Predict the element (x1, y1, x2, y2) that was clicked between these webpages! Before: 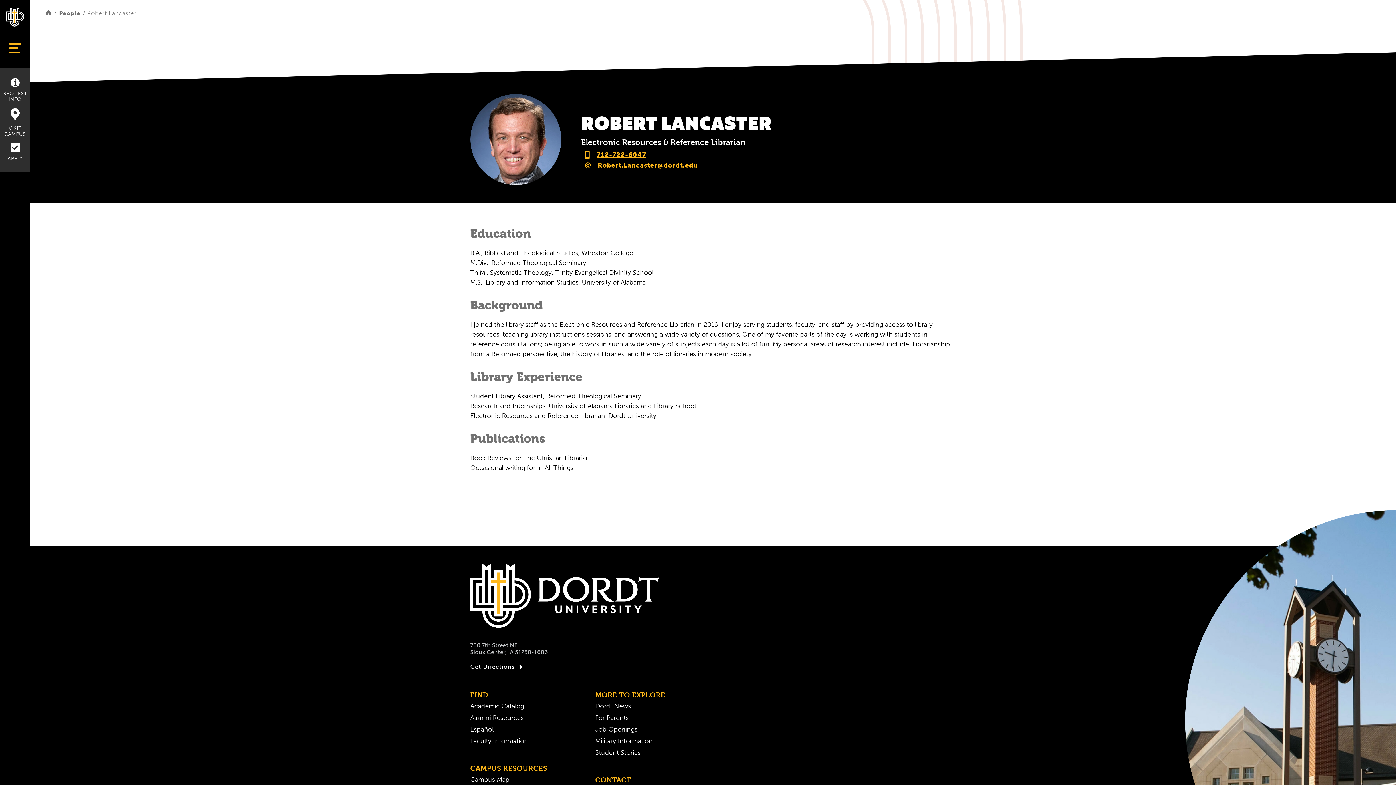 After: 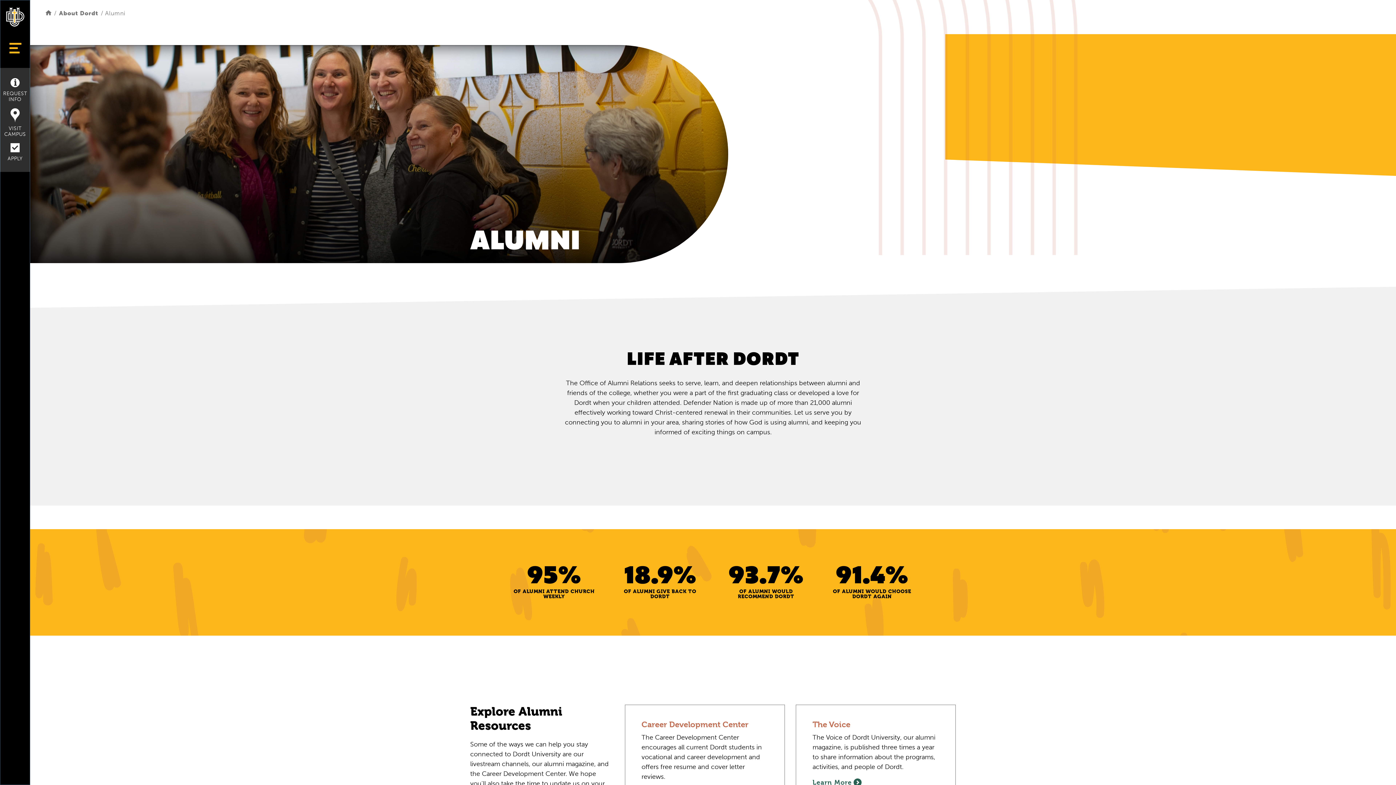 Action: label: Alumni Resources bbox: (470, 714, 523, 722)